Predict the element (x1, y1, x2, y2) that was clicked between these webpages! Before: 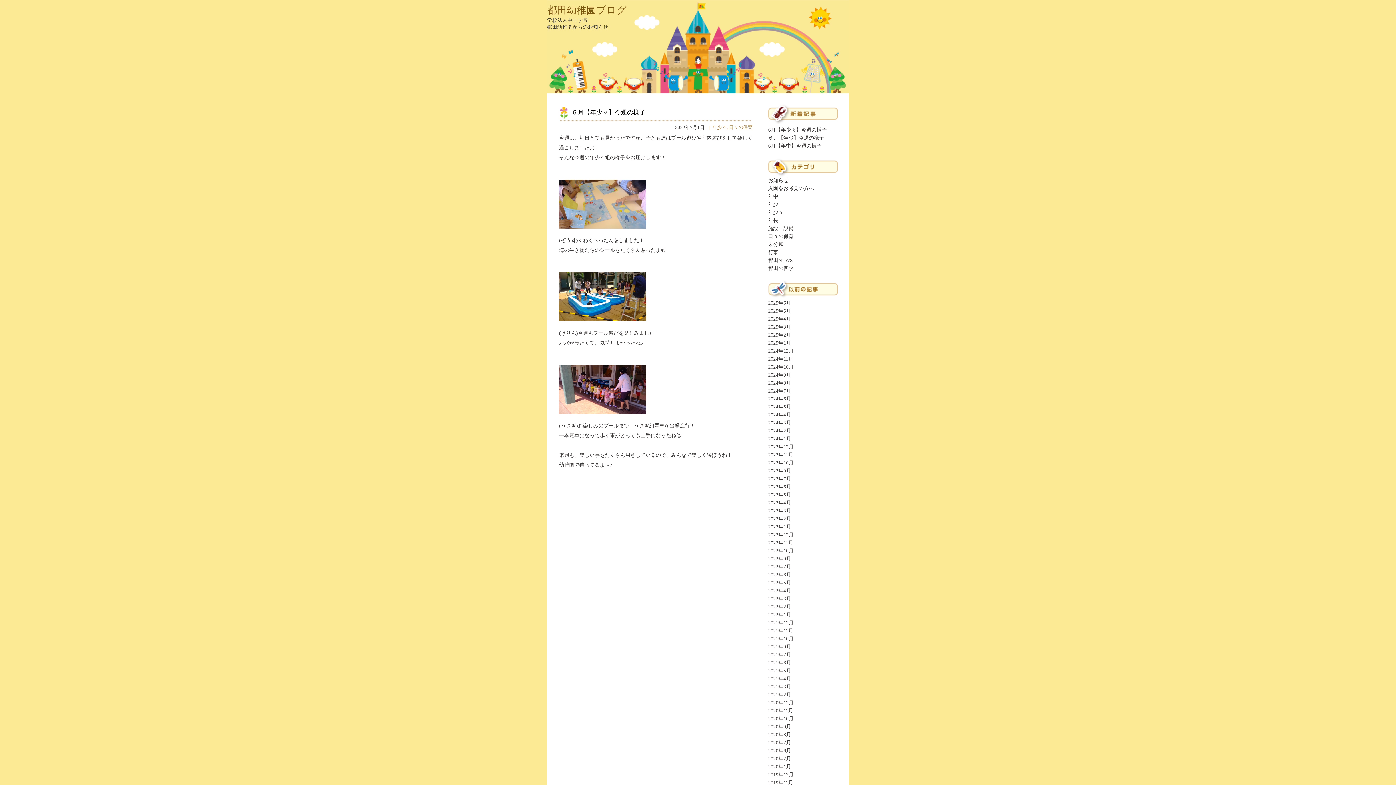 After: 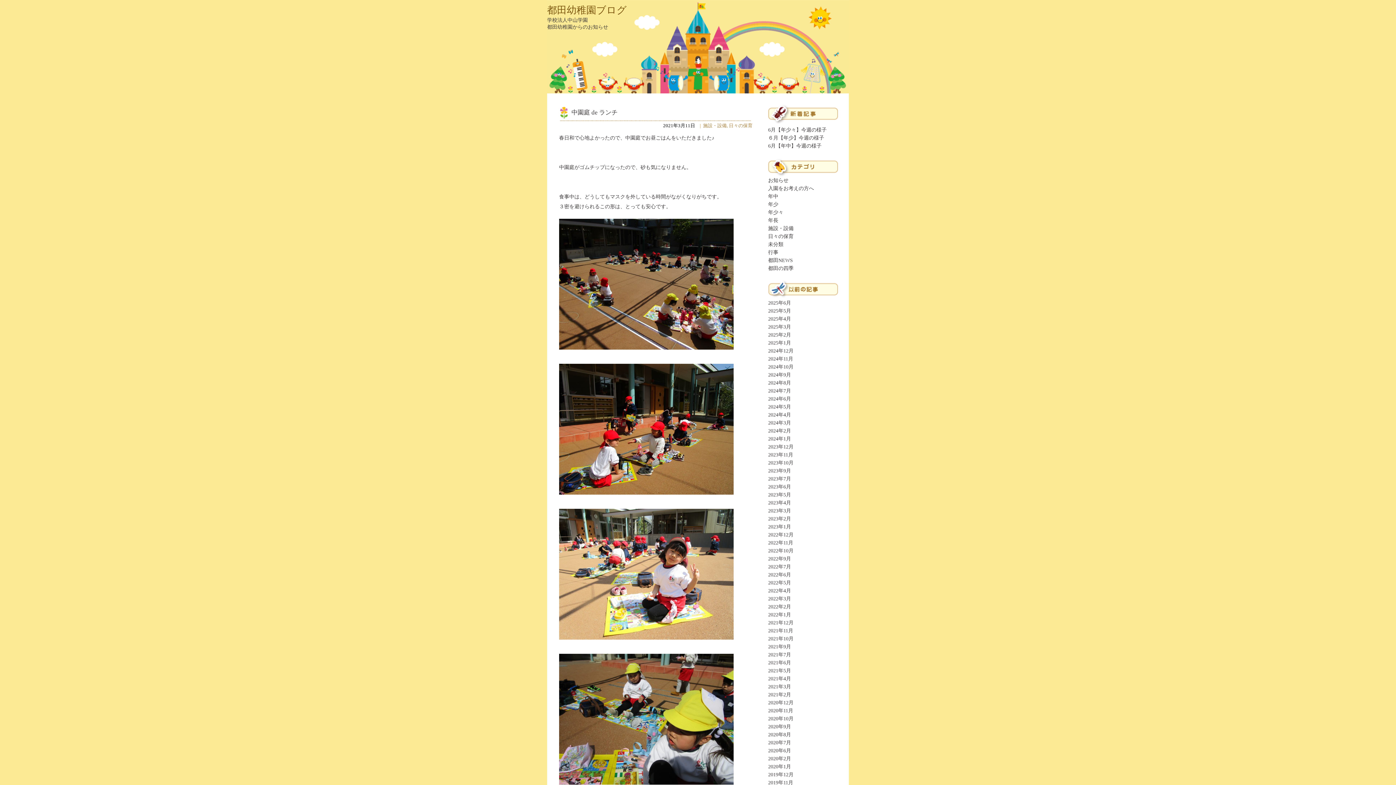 Action: label: 2021年3月 bbox: (768, 684, 791, 689)